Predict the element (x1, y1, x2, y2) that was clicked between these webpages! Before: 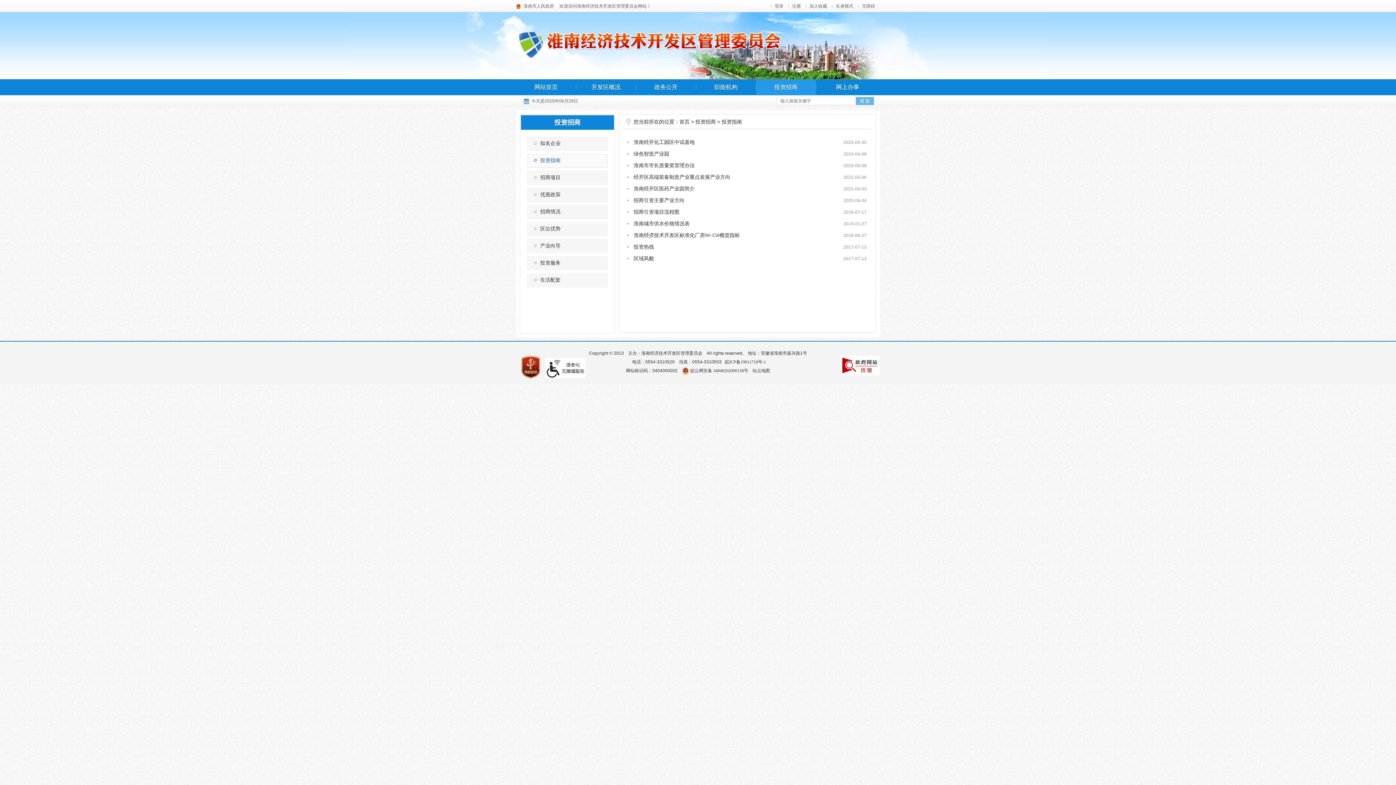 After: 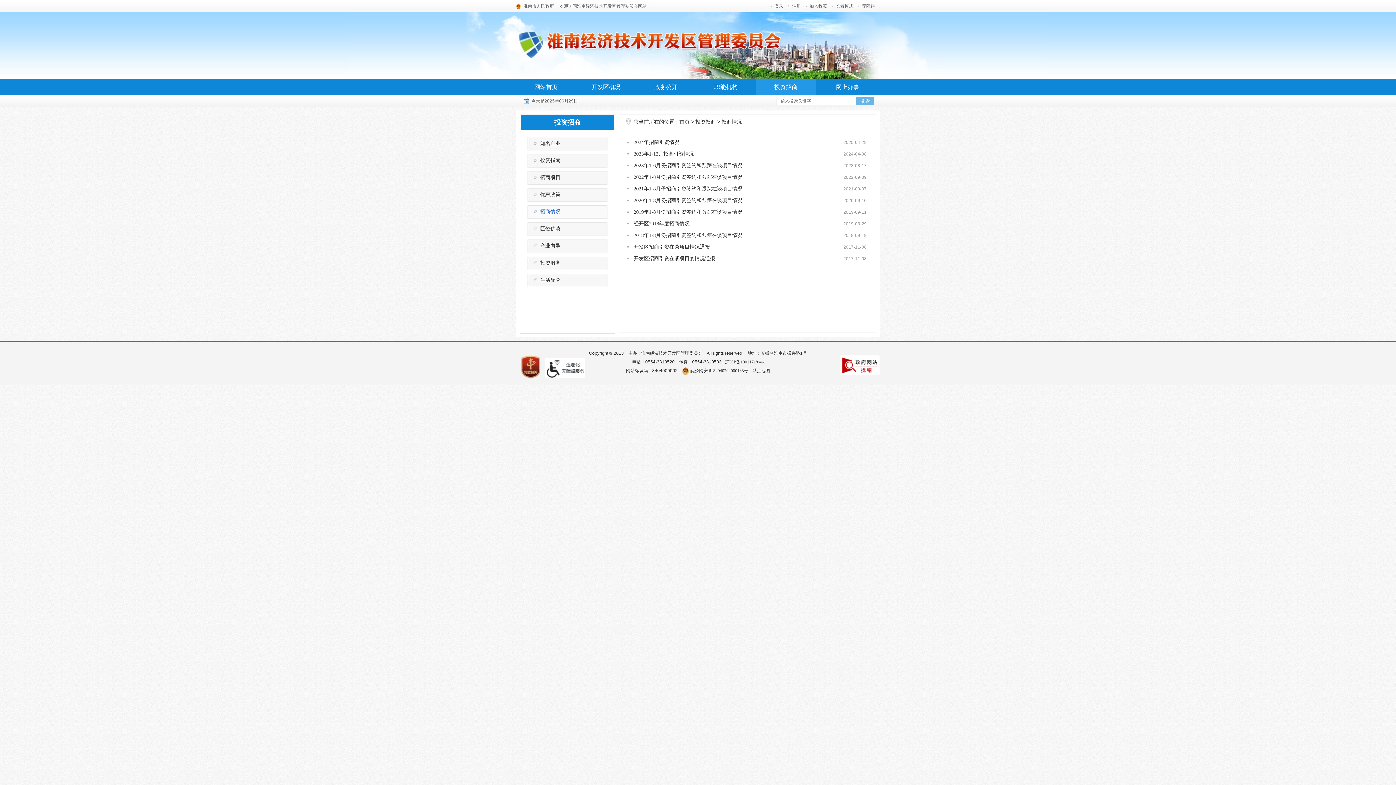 Action: label: 招商情况 bbox: (527, 205, 607, 218)